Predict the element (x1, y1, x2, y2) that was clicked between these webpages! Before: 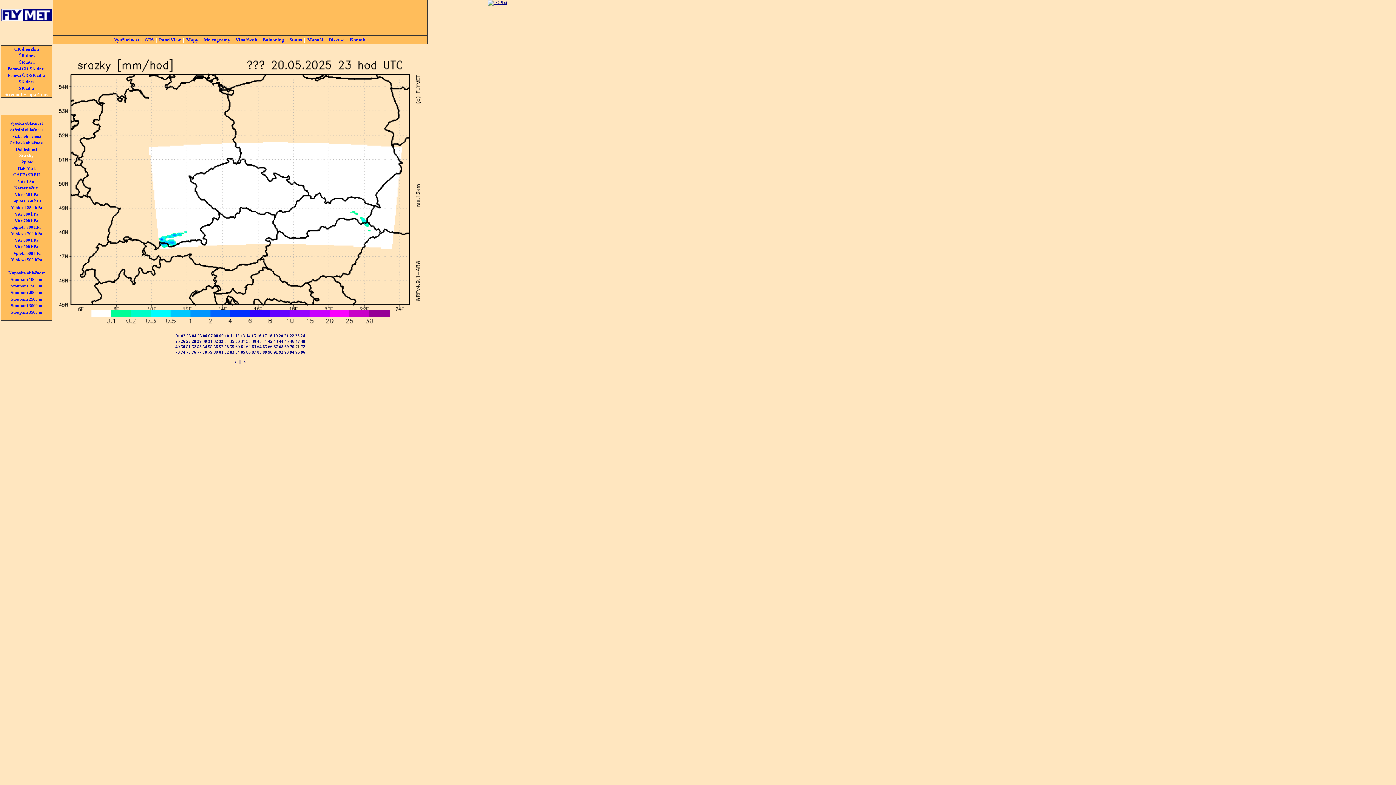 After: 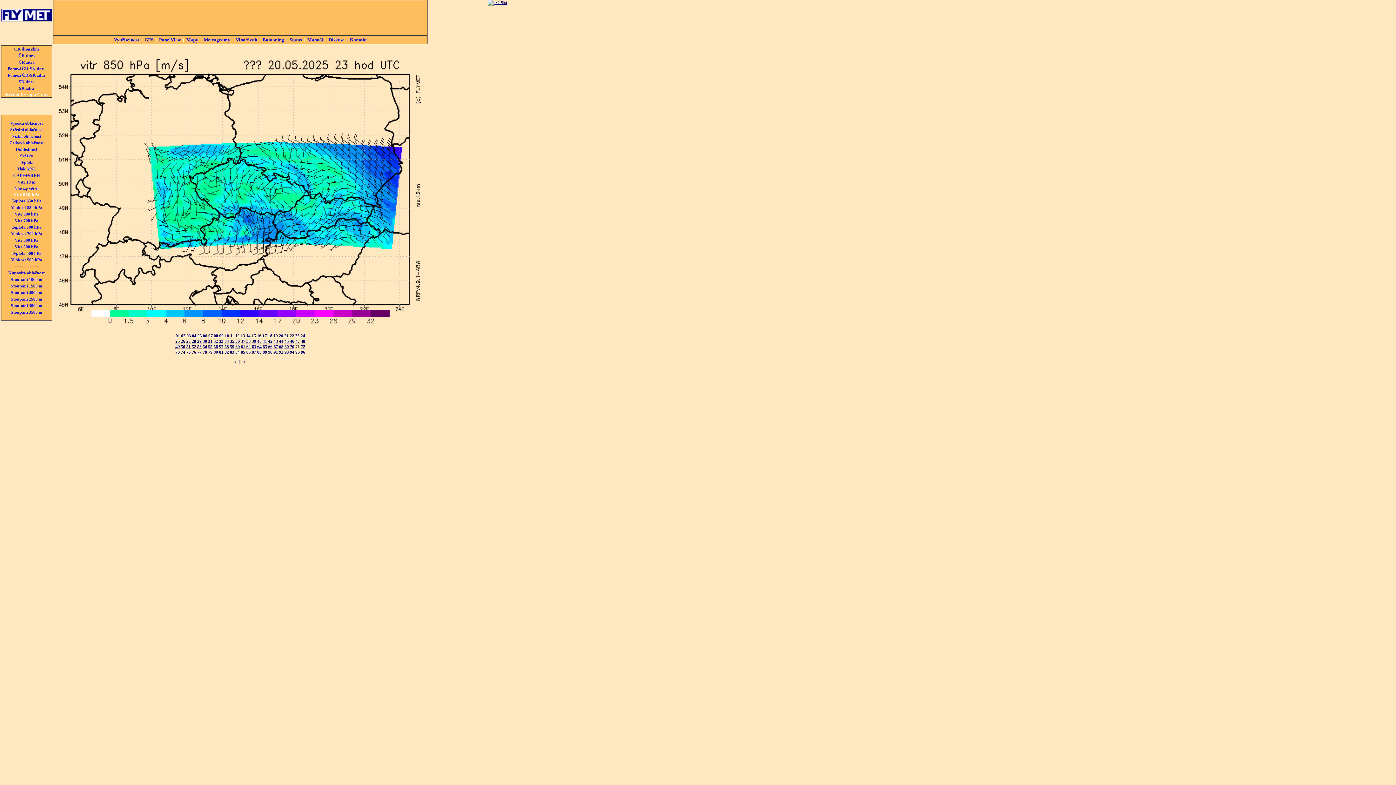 Action: label: Vítr 850 hPa bbox: (13, 190, 39, 198)